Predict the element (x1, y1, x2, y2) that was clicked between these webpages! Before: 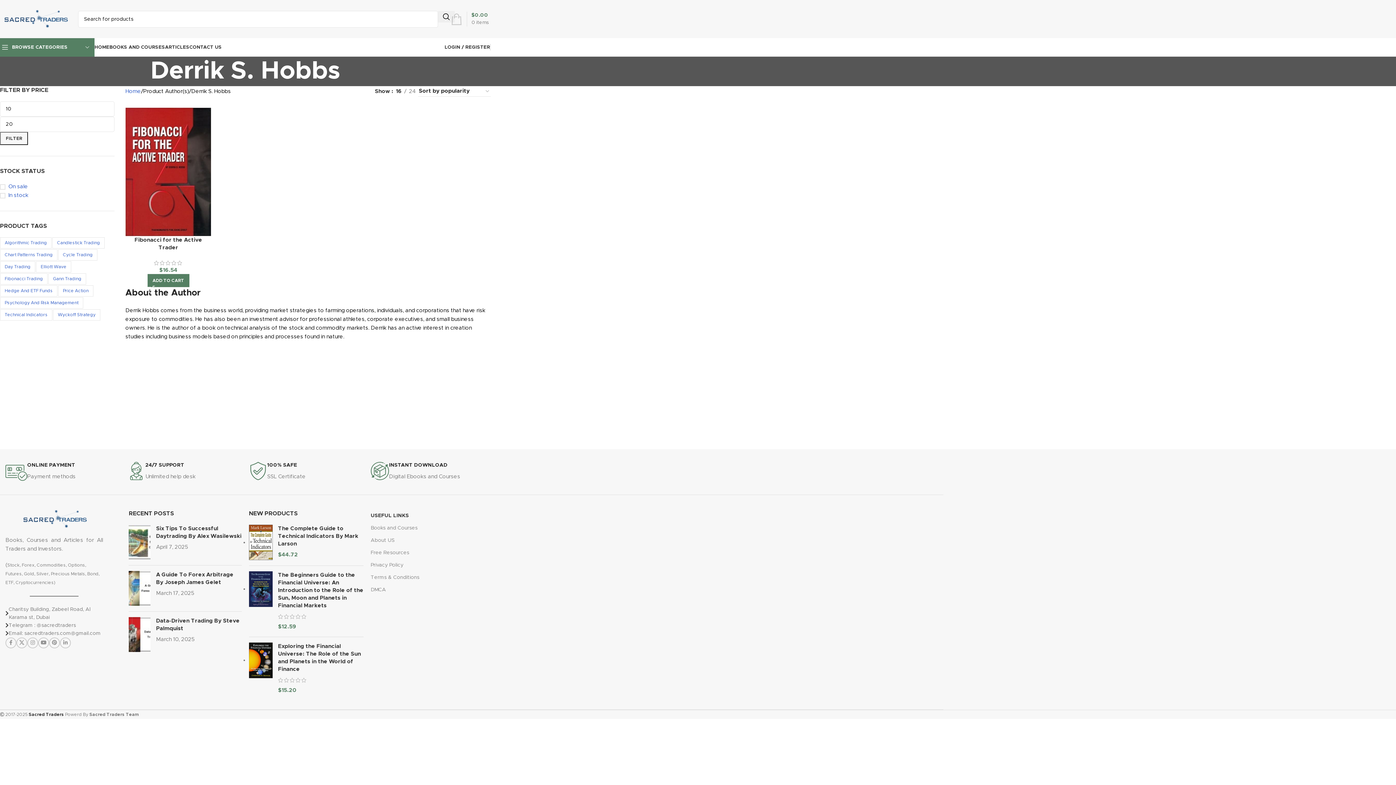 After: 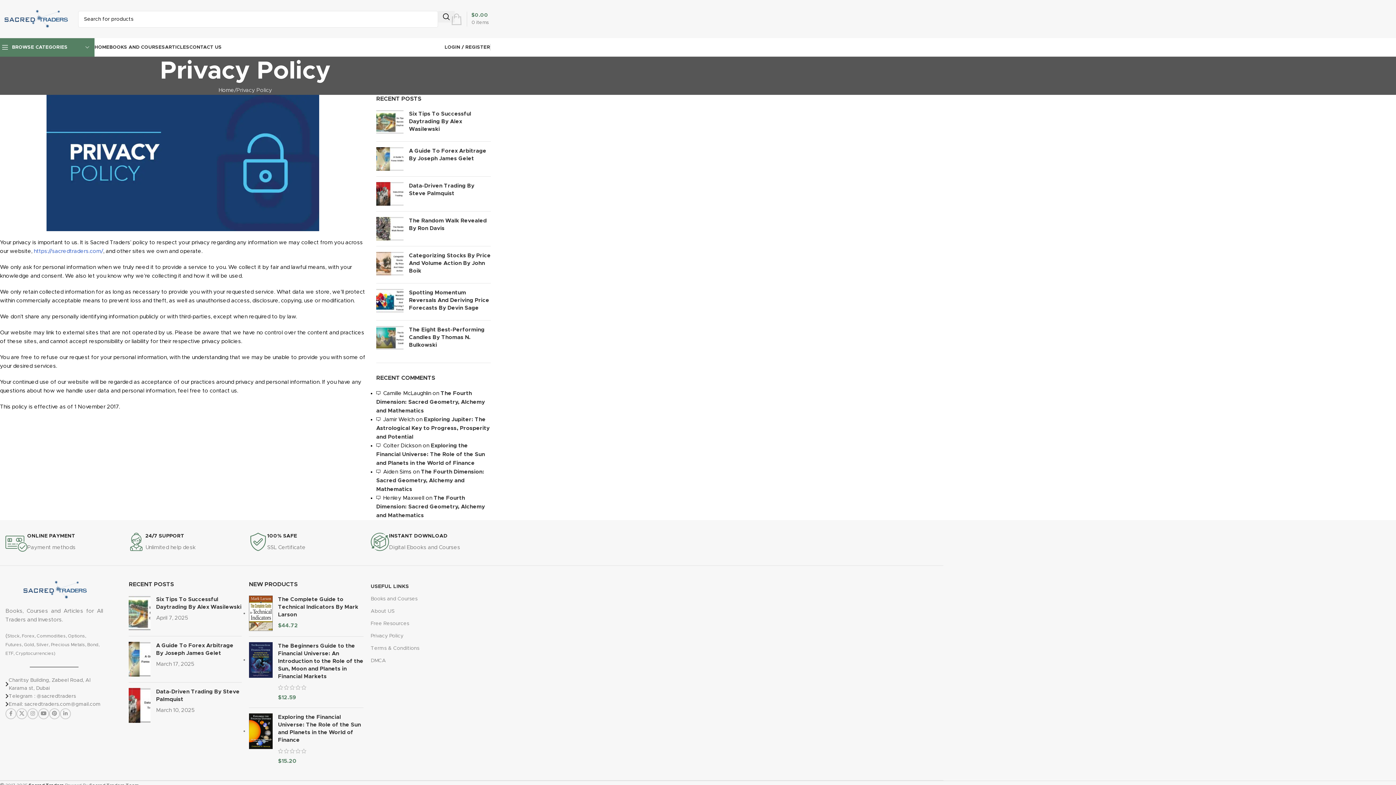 Action: label: Privacy Policy bbox: (370, 559, 485, 571)